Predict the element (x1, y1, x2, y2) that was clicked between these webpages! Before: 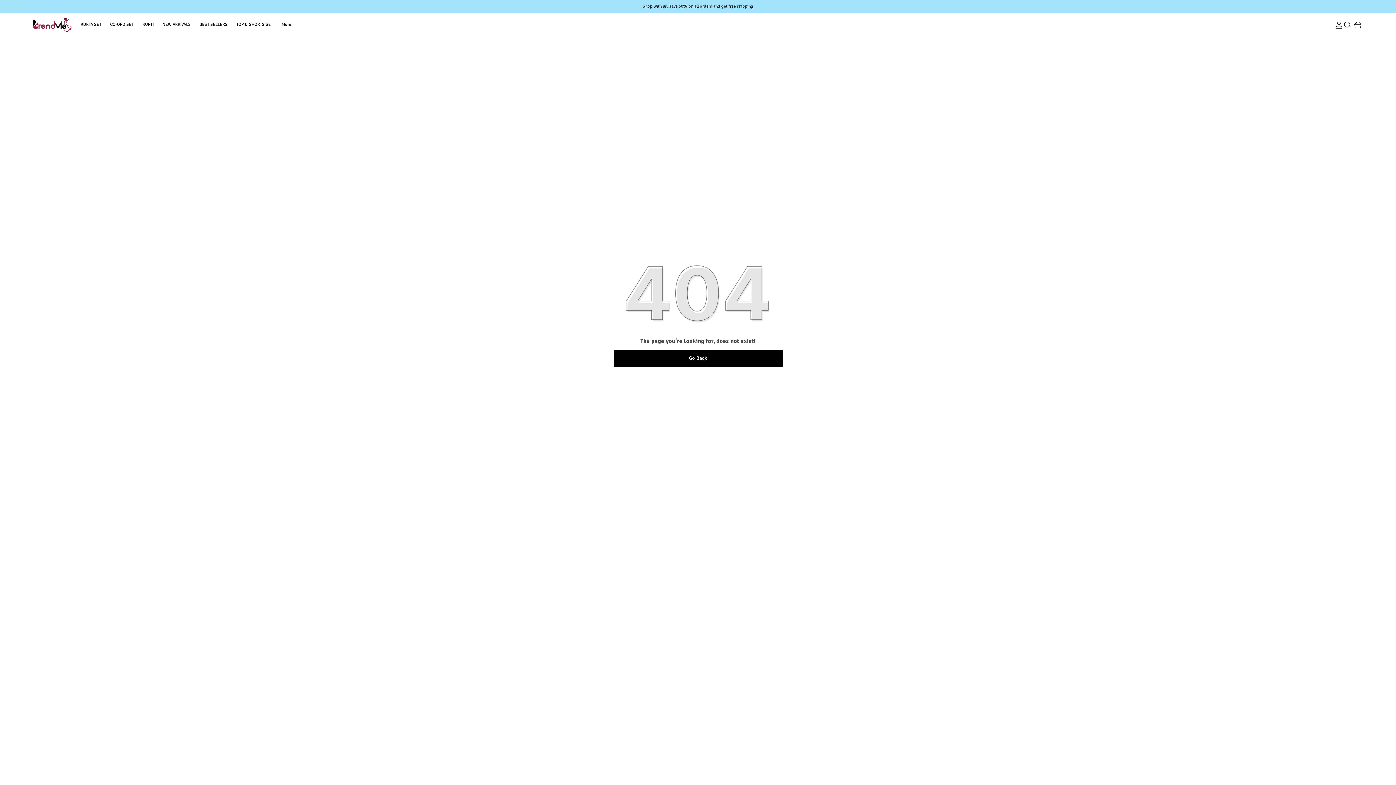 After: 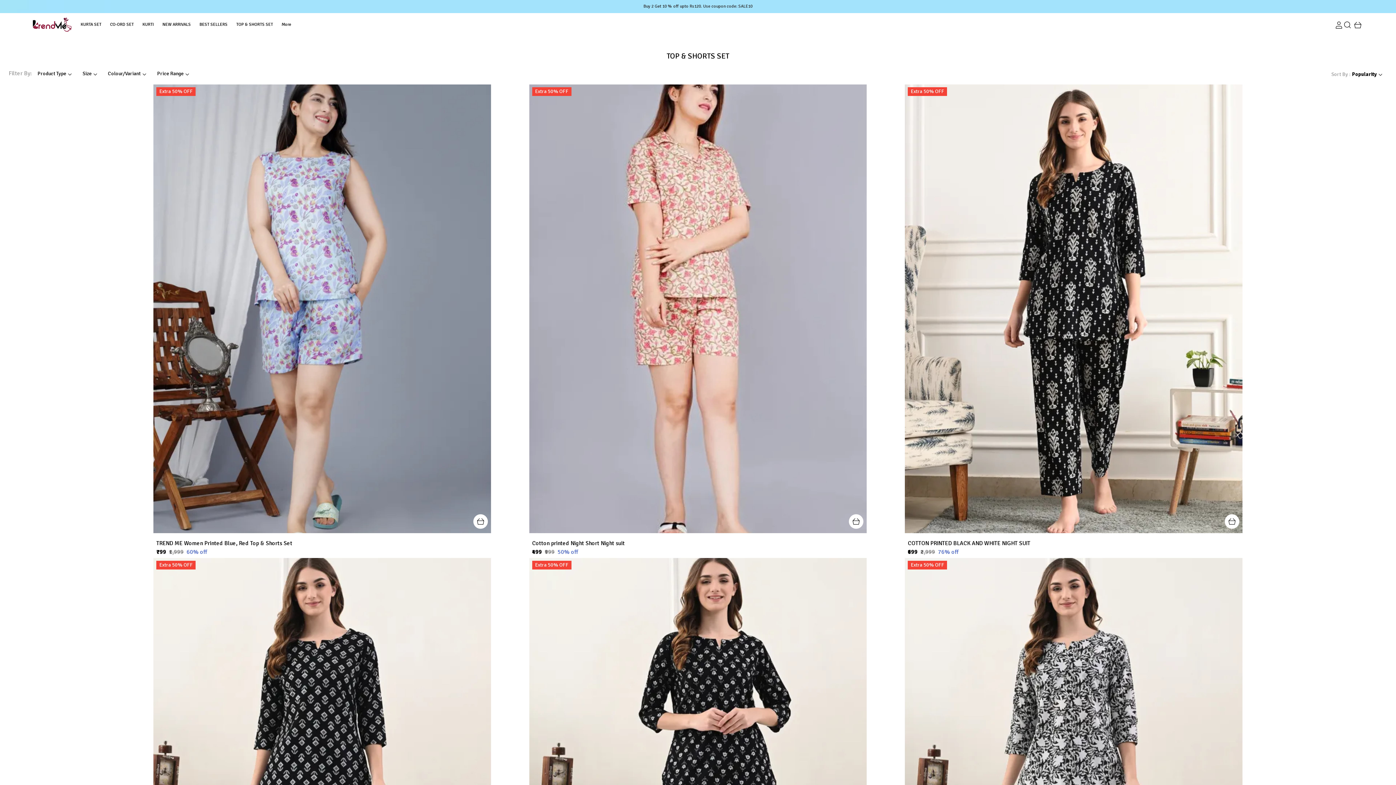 Action: label: TOP & SHORTS SET bbox: (236, 21, 273, 27)